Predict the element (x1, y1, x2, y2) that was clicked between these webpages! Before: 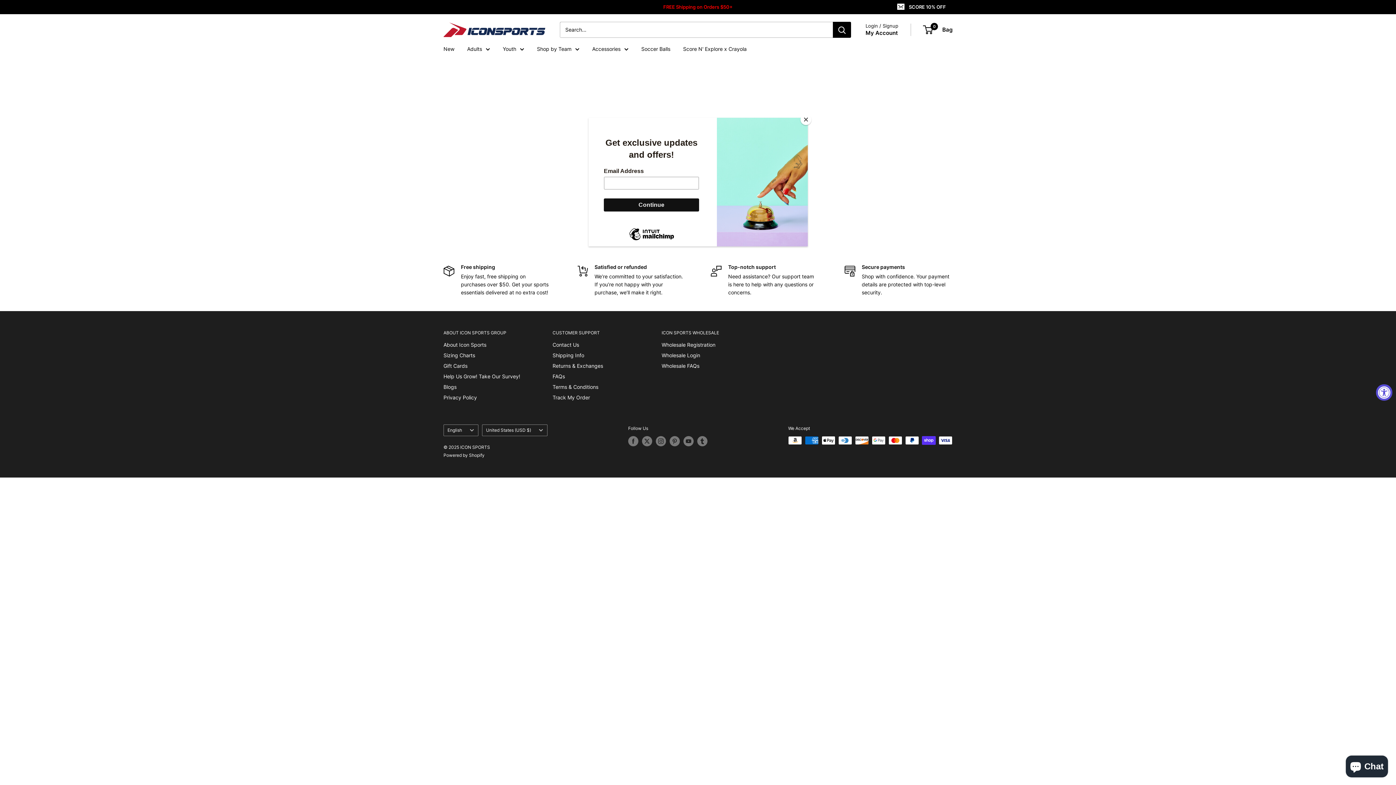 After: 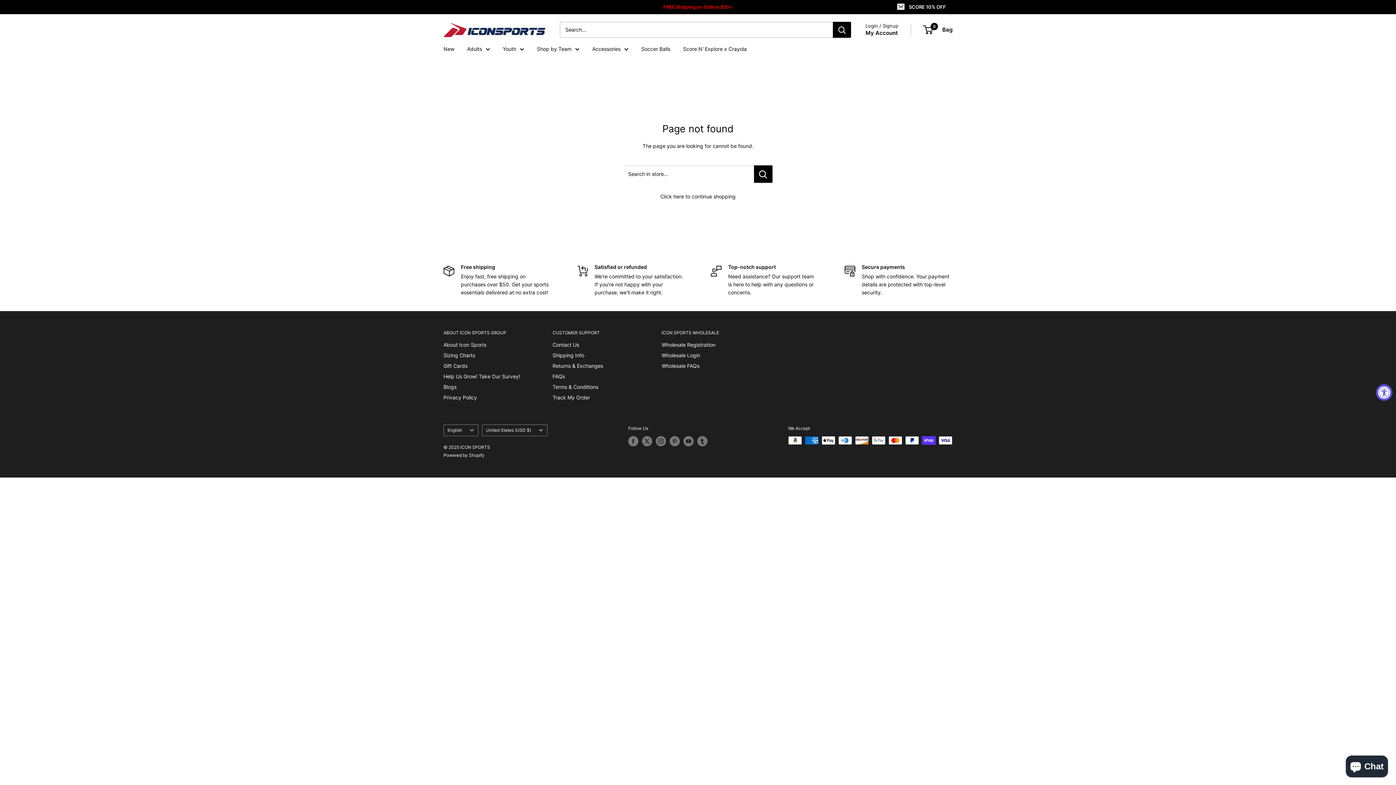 Action: label: Close bbox: (800, 114, 811, 125)